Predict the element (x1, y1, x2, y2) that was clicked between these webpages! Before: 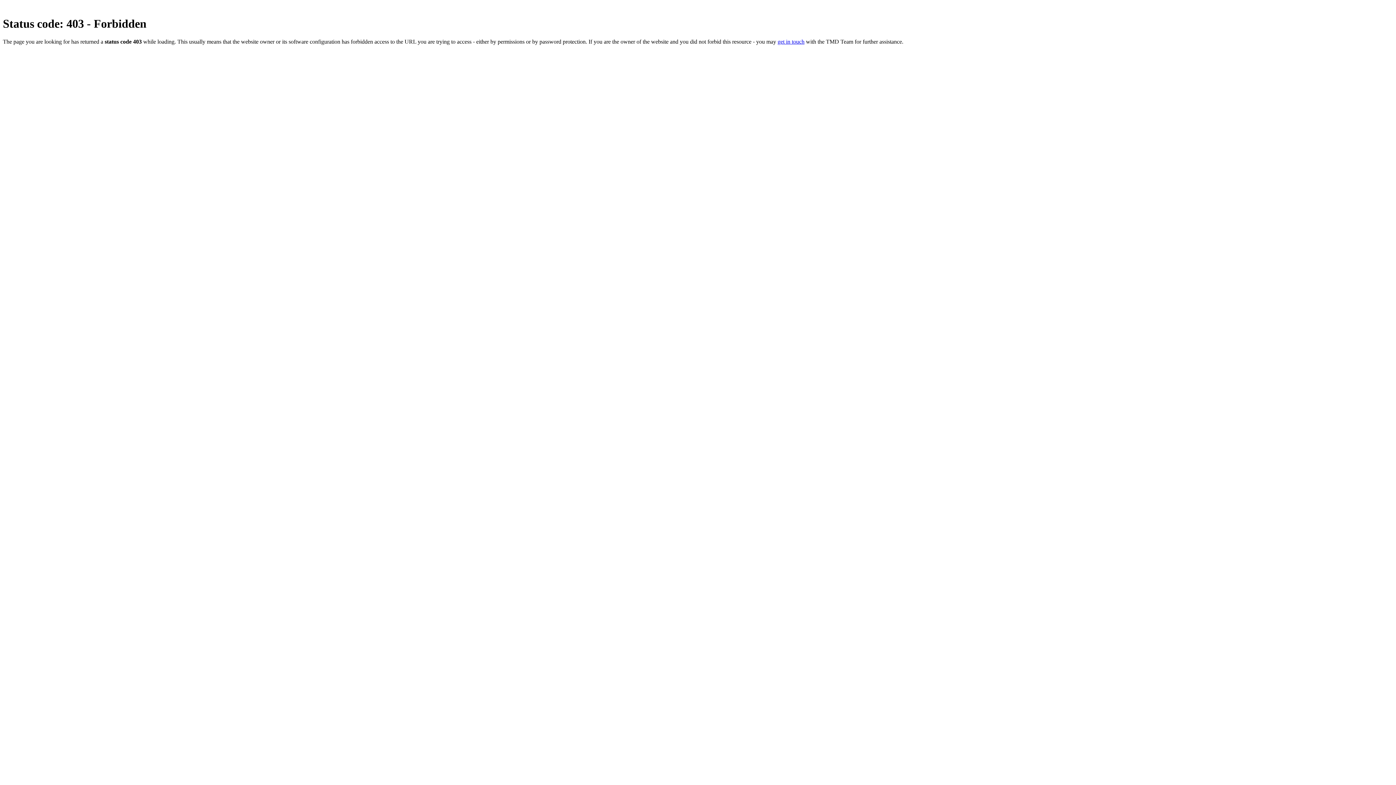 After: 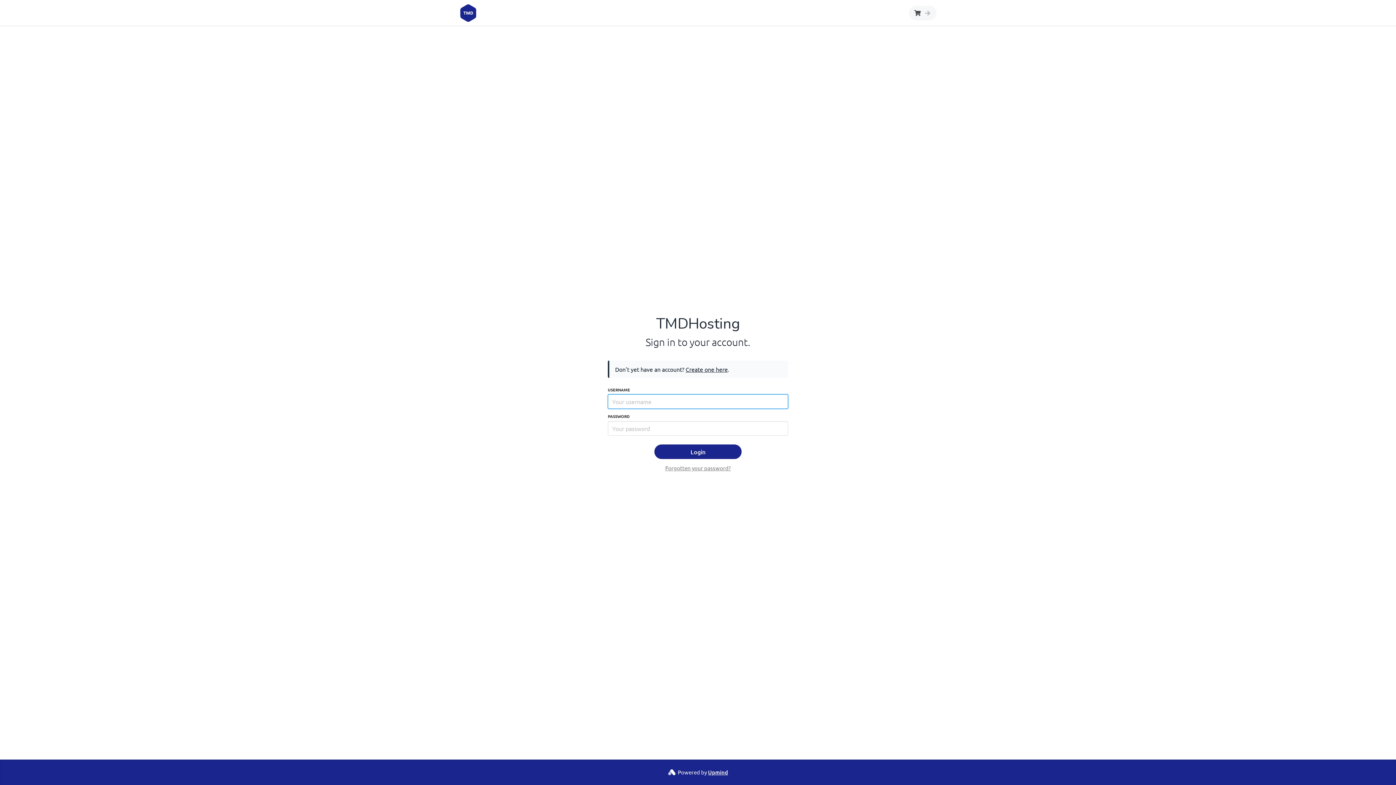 Action: label: get in touch bbox: (777, 38, 804, 44)